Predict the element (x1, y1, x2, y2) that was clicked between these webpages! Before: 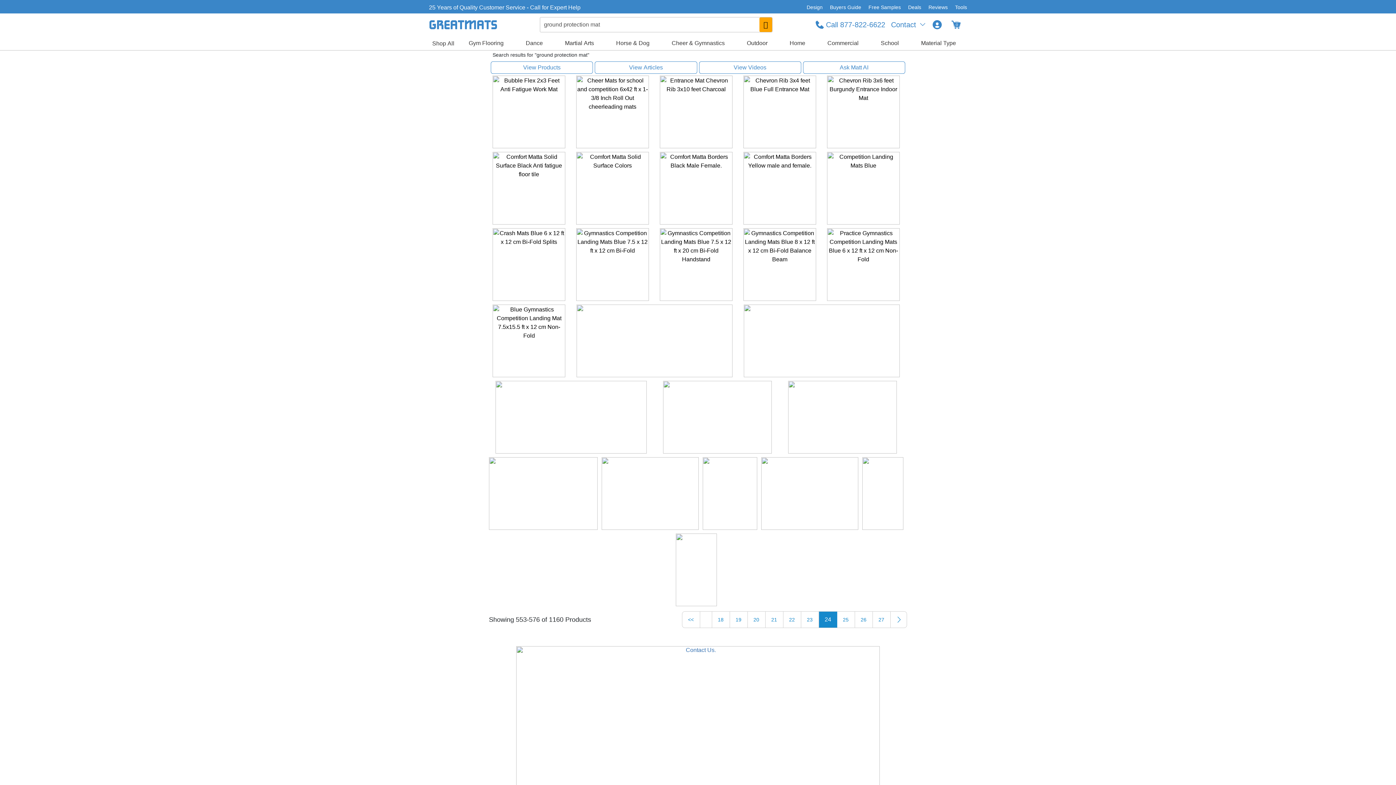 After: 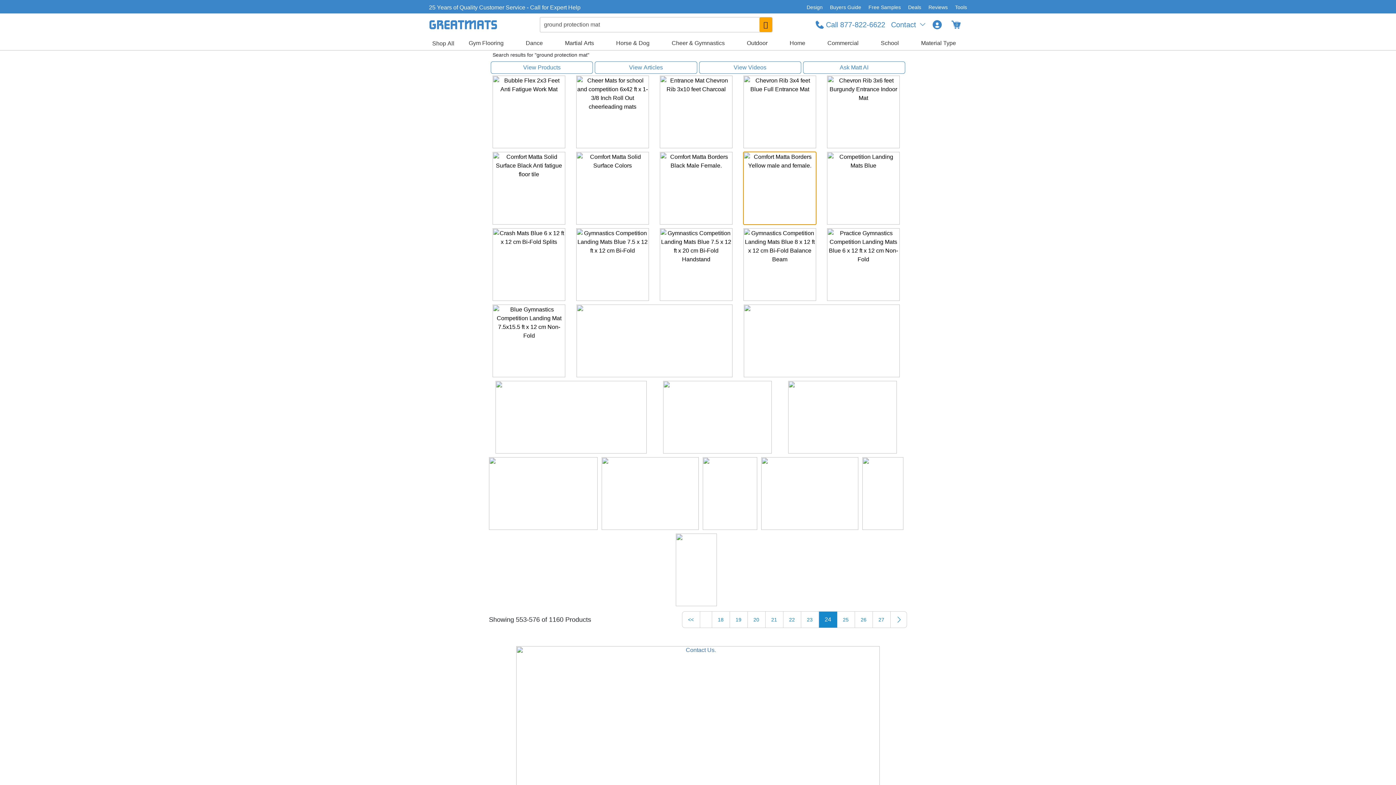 Action: bbox: (743, 152, 816, 224)